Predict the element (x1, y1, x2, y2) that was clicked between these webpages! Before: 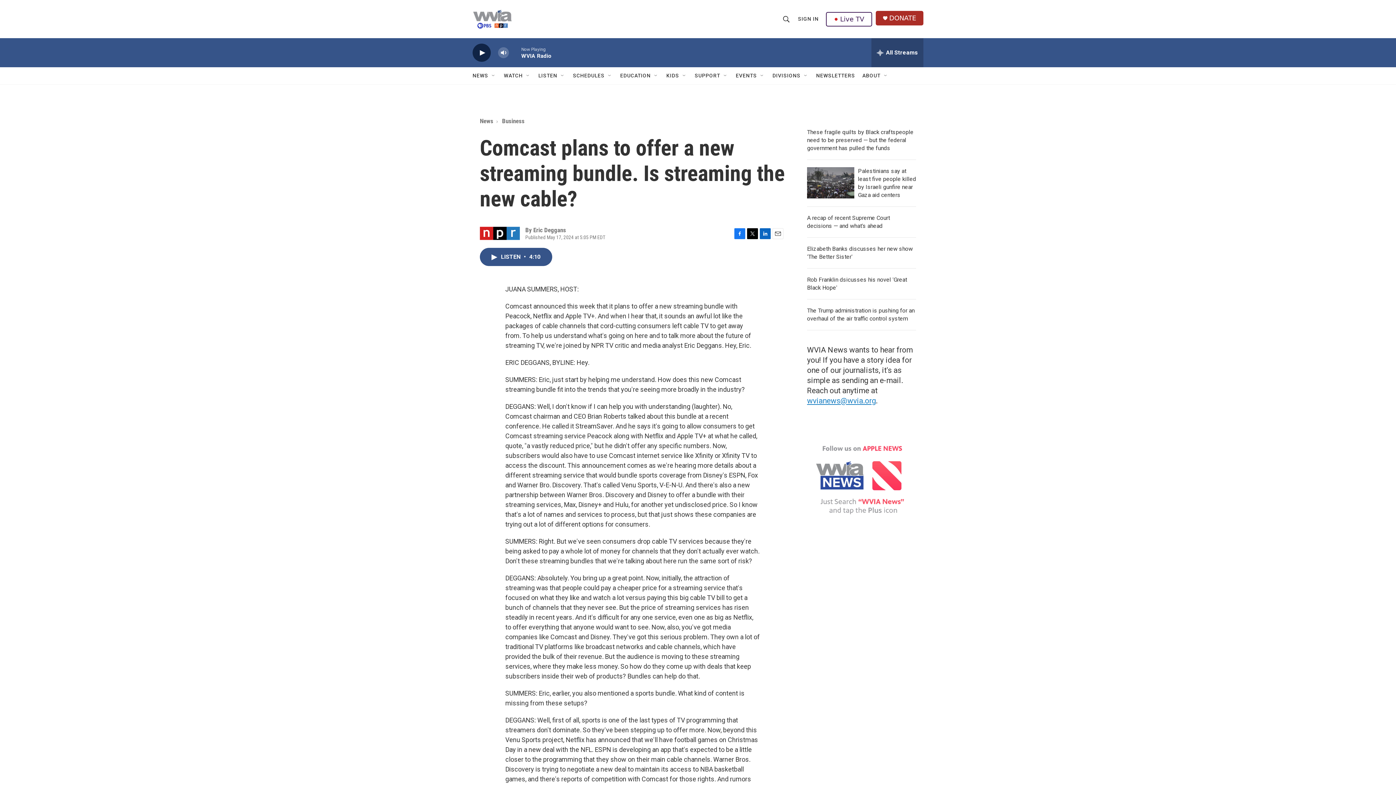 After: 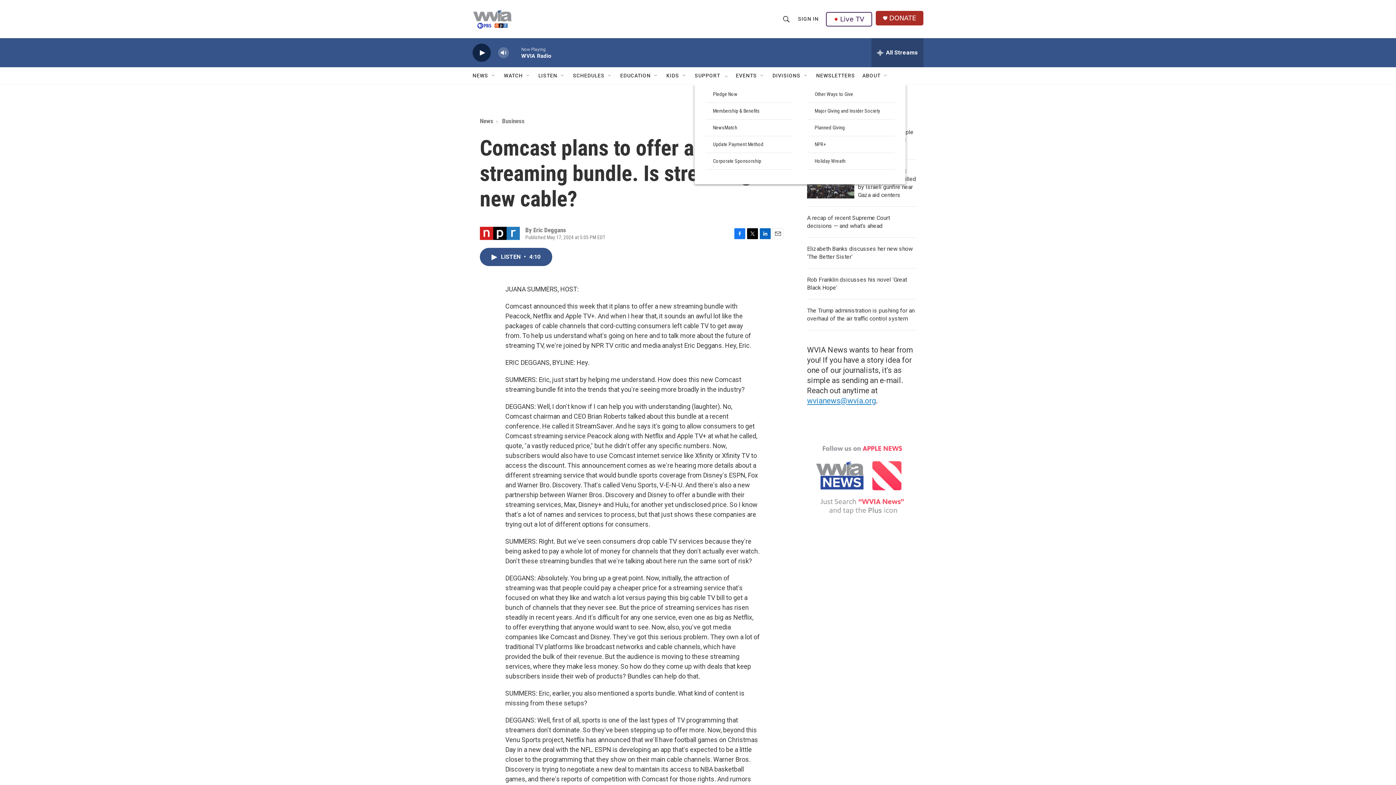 Action: label: Open Sub Navigation bbox: (722, 72, 728, 78)